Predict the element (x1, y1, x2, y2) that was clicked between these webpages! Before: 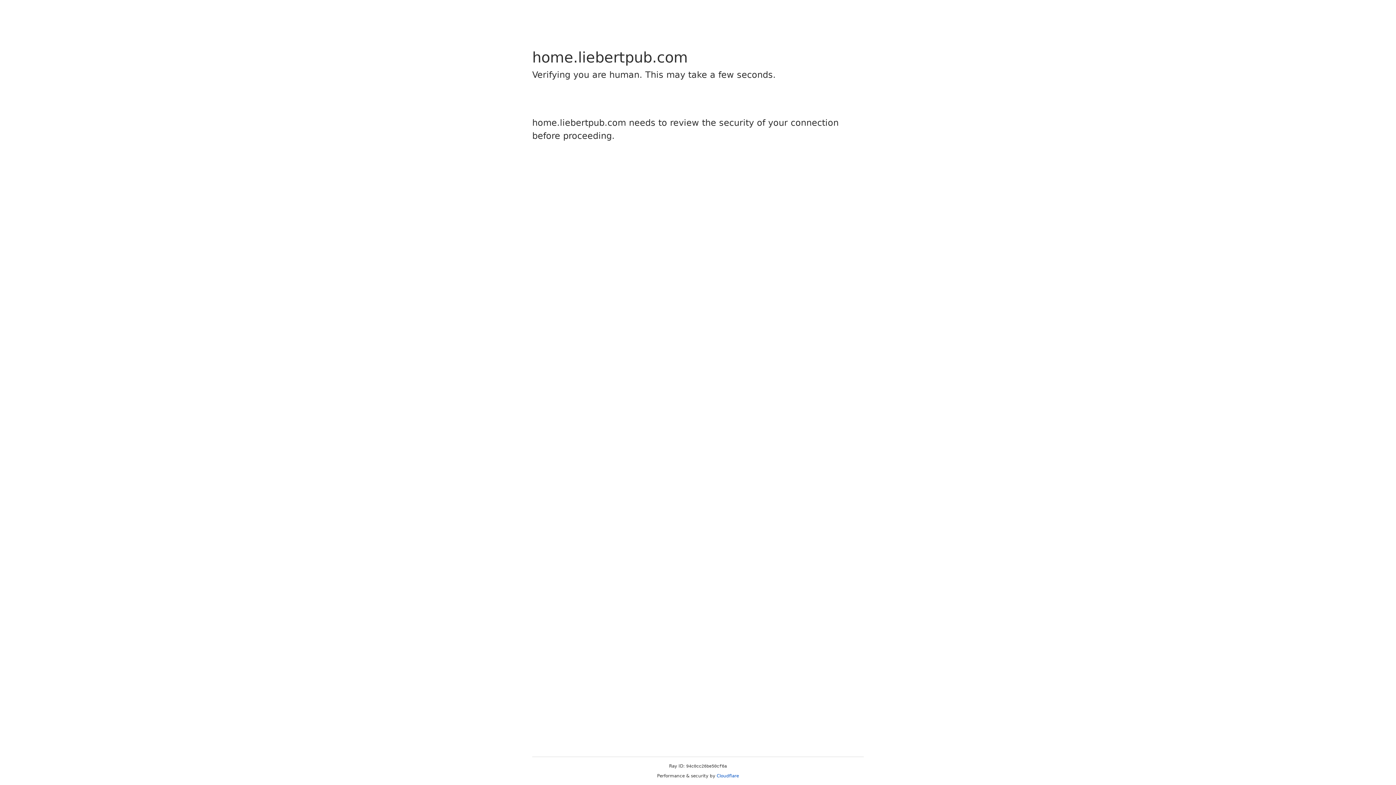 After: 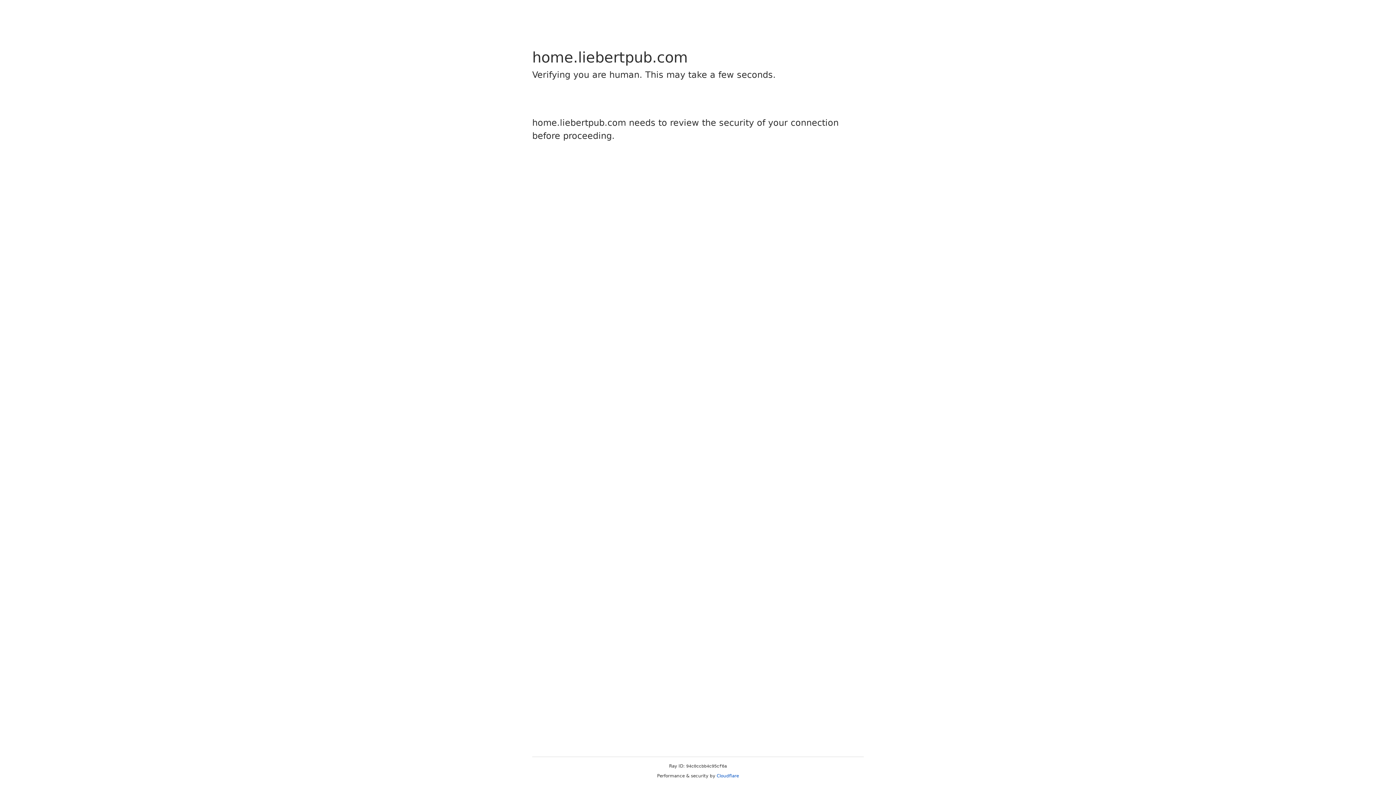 Action: bbox: (716, 773, 739, 778) label: Cloudflare